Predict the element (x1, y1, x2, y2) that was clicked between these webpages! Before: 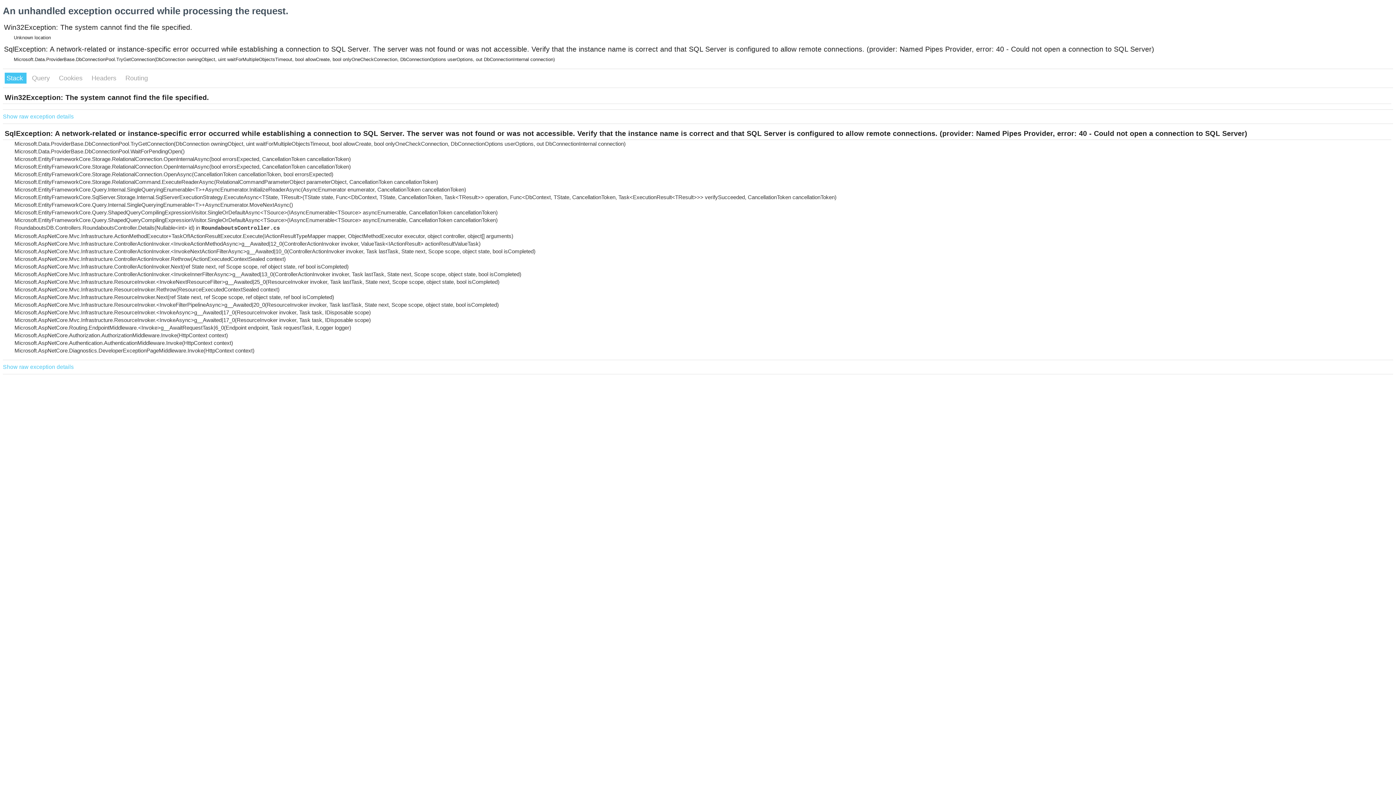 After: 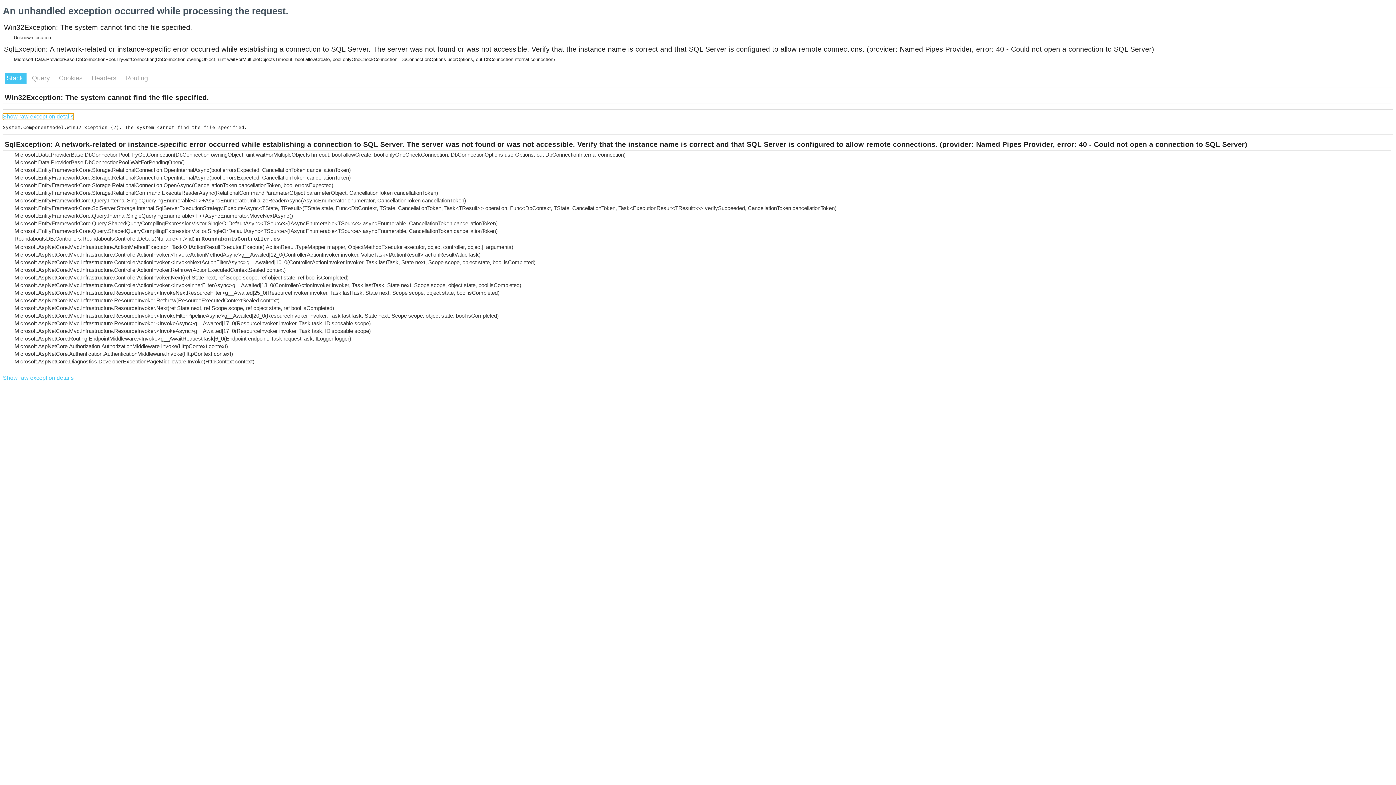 Action: bbox: (2, 113, 73, 120) label: Show raw exception details